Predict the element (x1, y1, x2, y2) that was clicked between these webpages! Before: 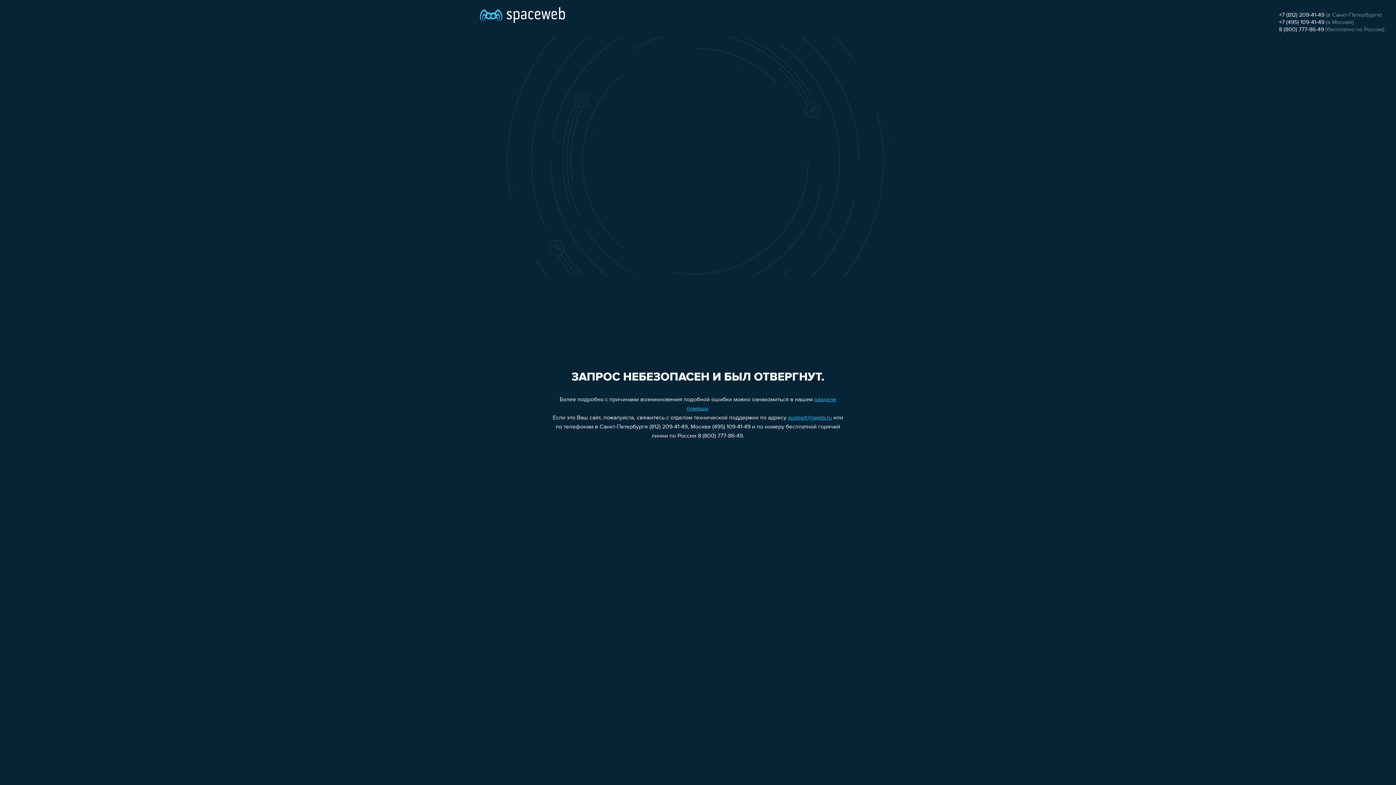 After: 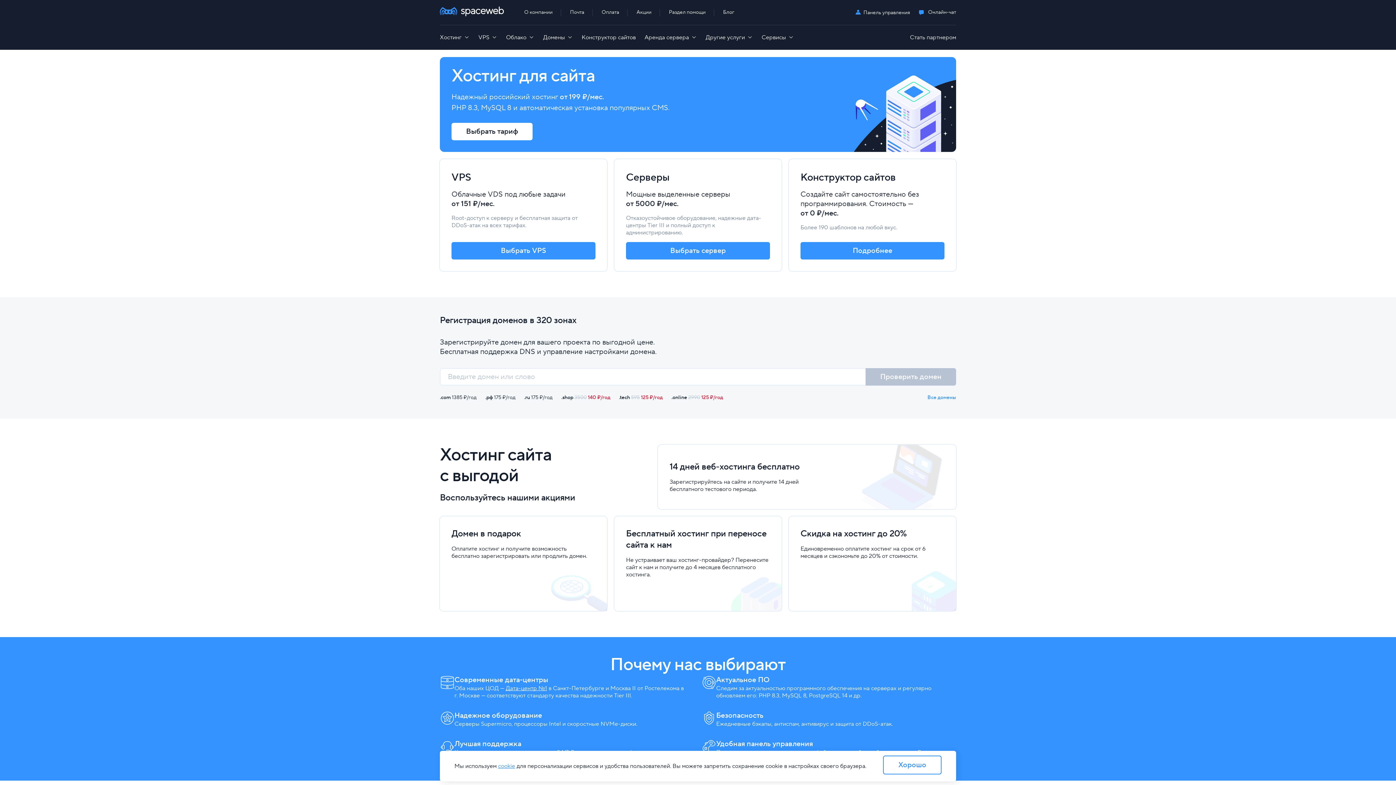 Action: bbox: (480, 0, 565, 25)